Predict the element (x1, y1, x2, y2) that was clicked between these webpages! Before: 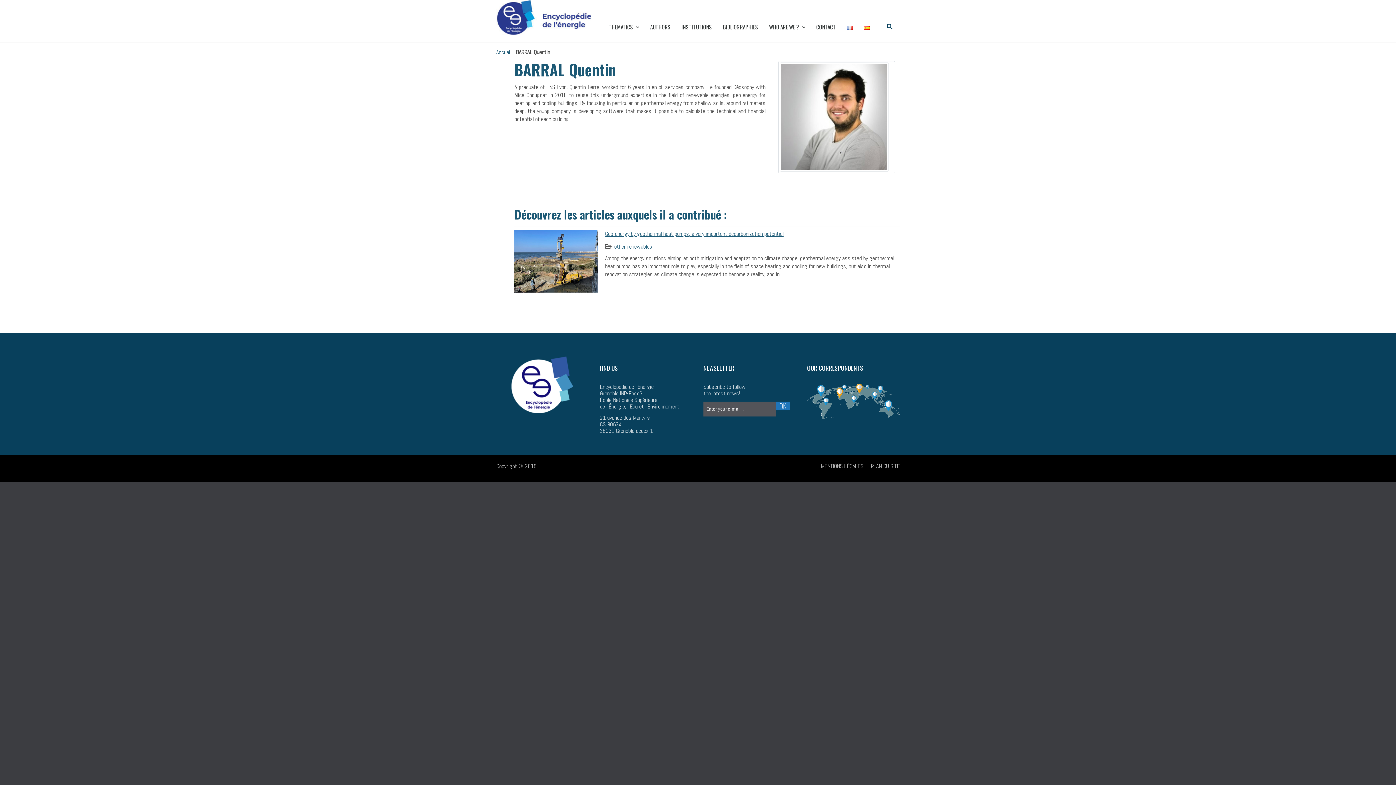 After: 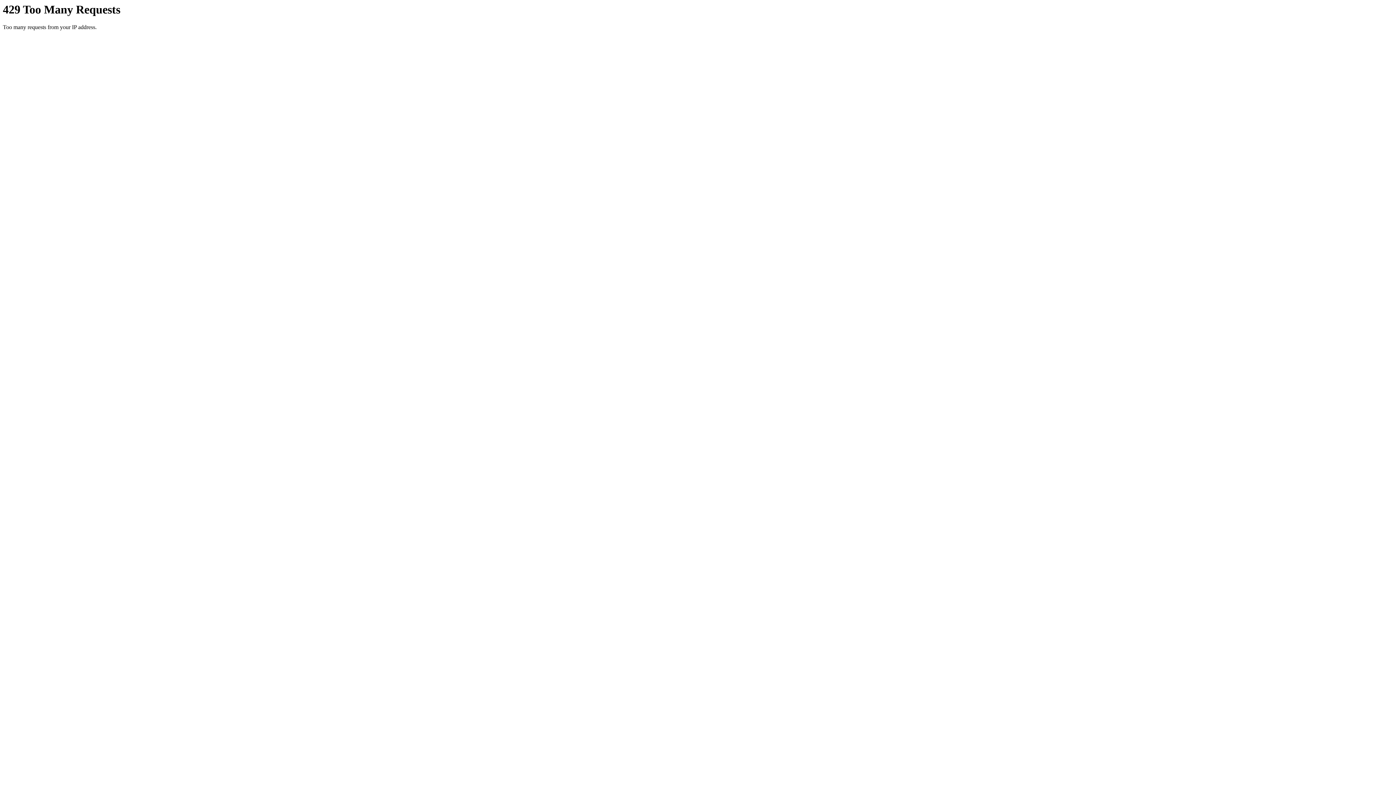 Action: bbox: (717, 14, 763, 39) label: BIBLIOGRAPHIES